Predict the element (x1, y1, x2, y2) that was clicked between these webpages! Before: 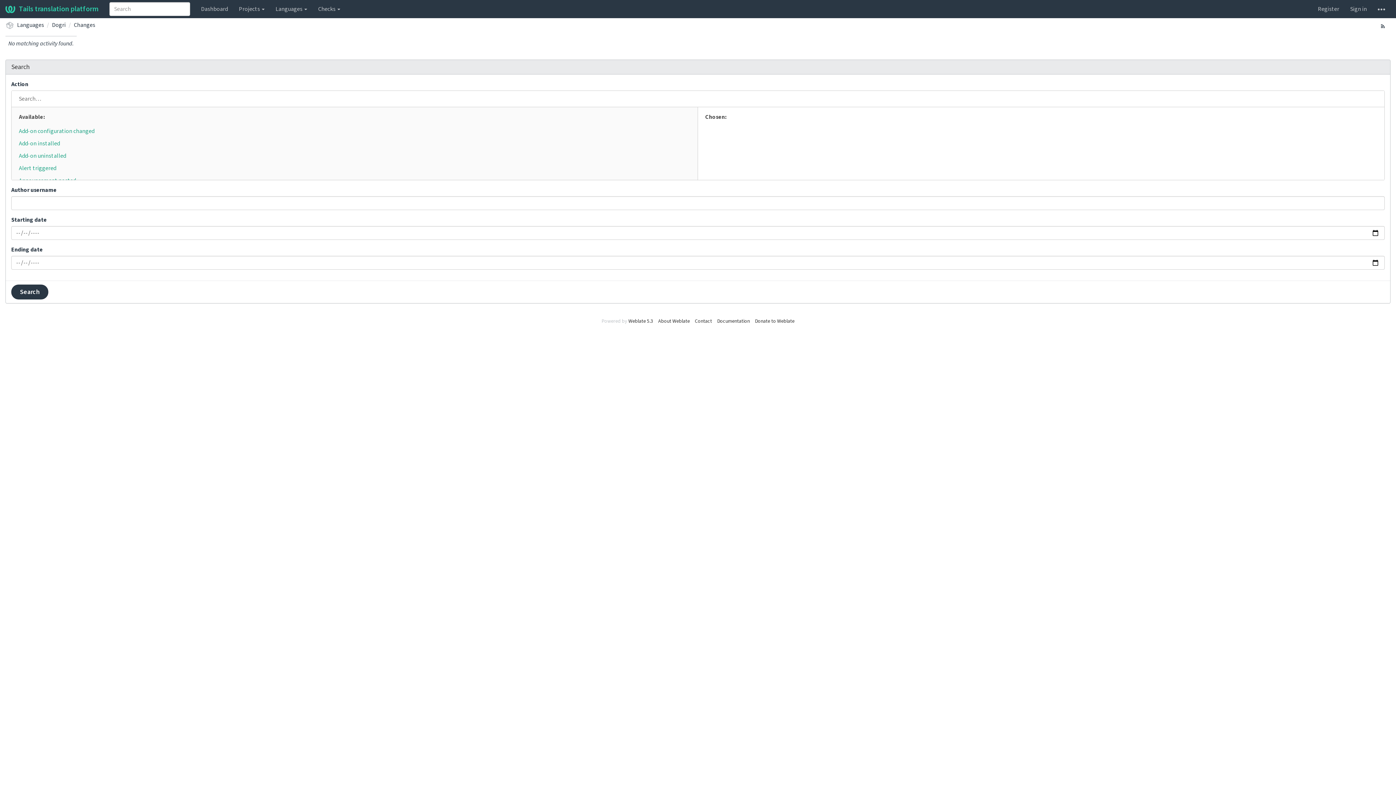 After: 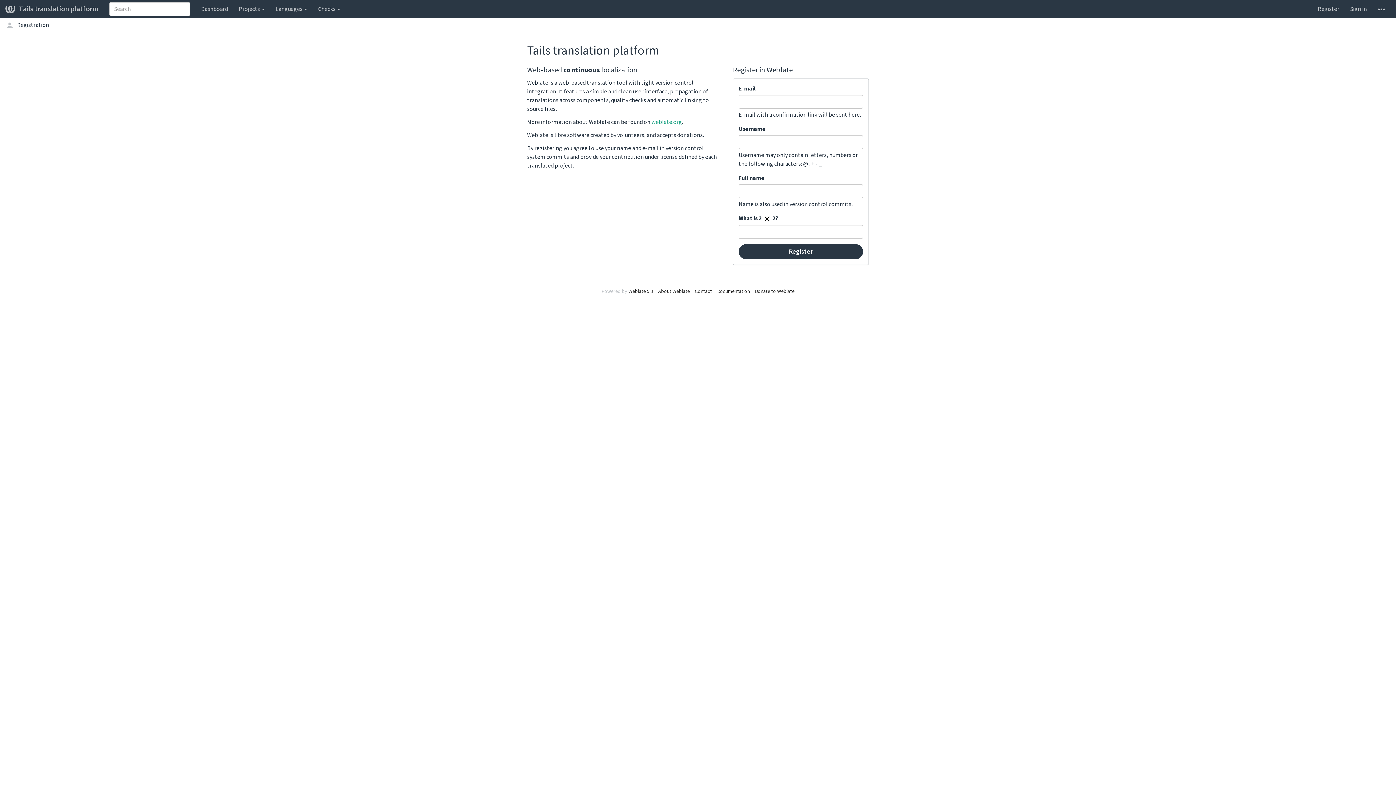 Action: label: Register bbox: (1312, 0, 1345, 18)